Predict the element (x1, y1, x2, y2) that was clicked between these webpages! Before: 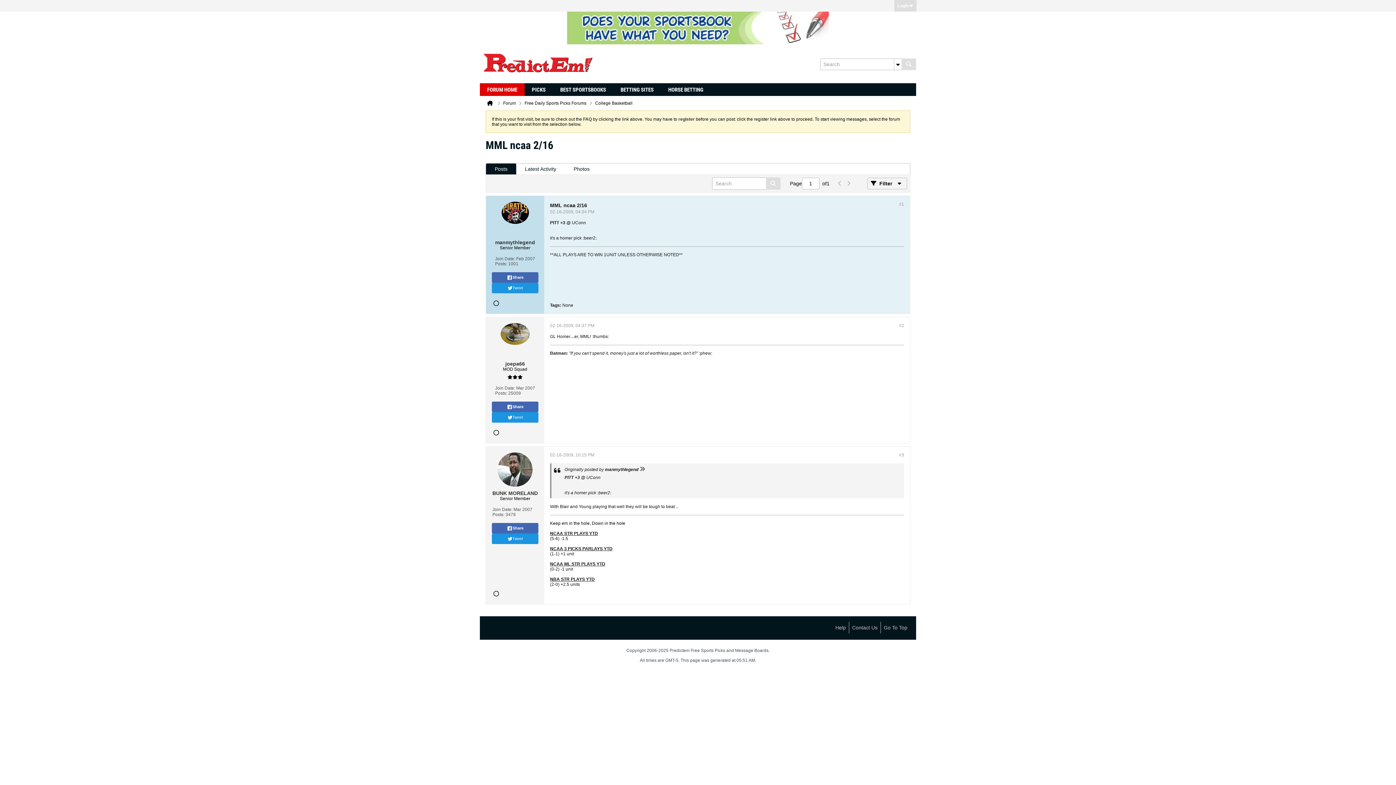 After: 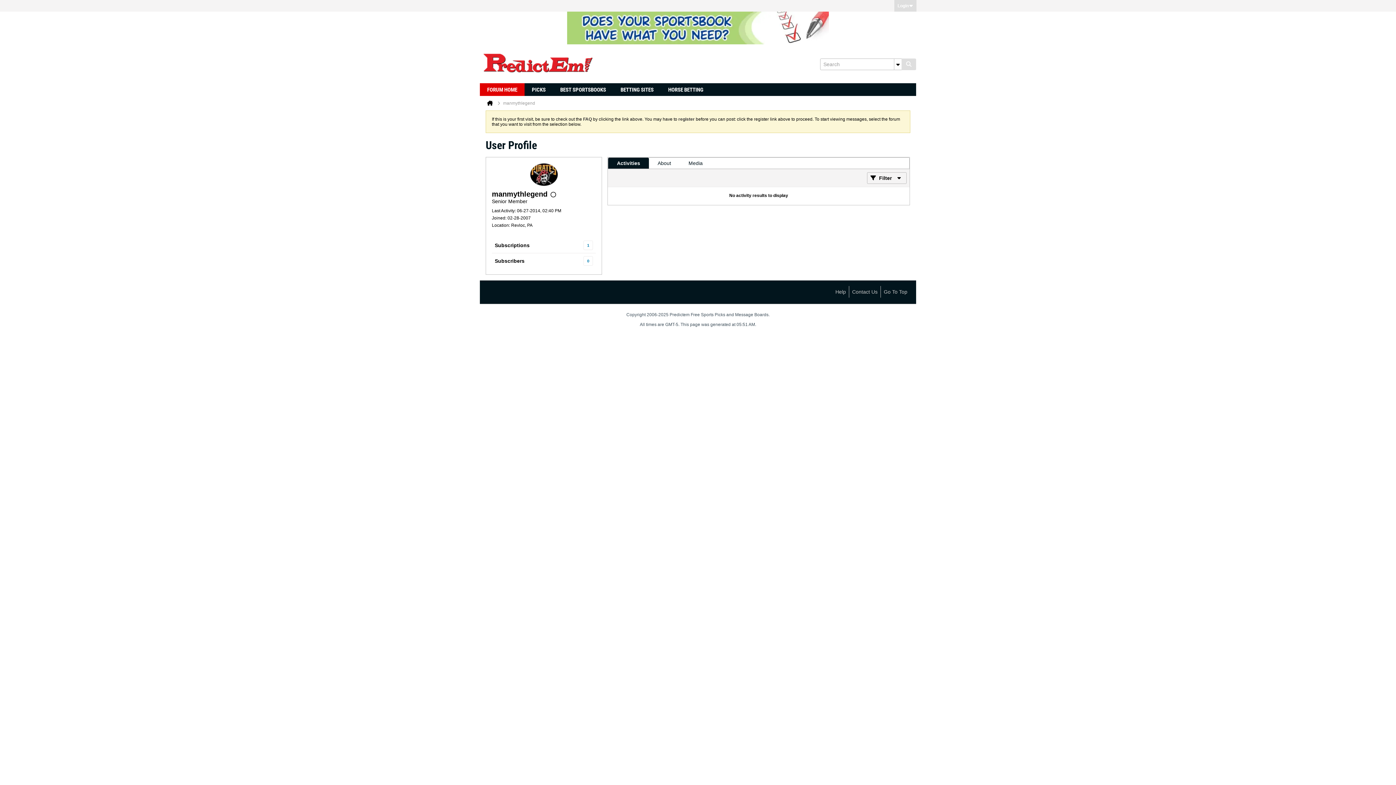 Action: bbox: (497, 201, 532, 236)